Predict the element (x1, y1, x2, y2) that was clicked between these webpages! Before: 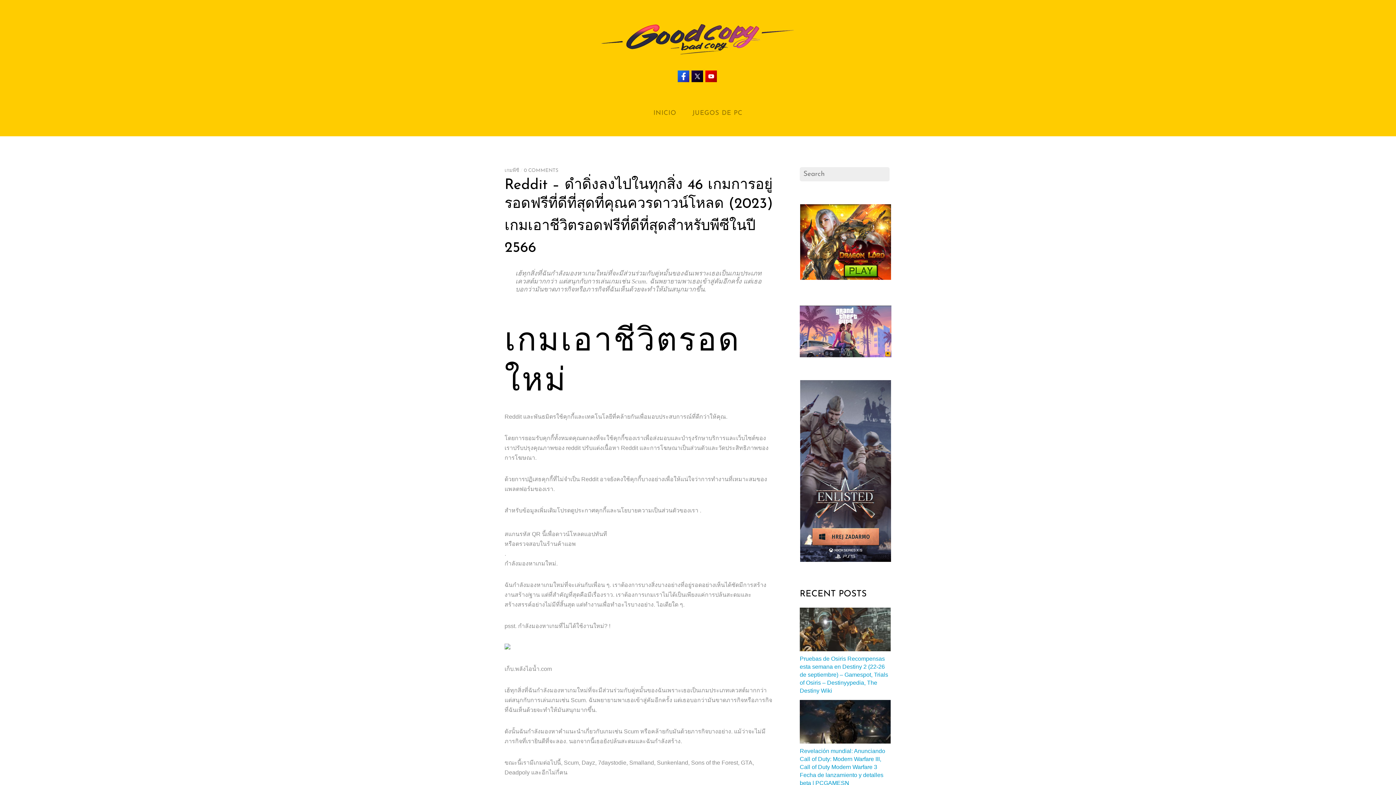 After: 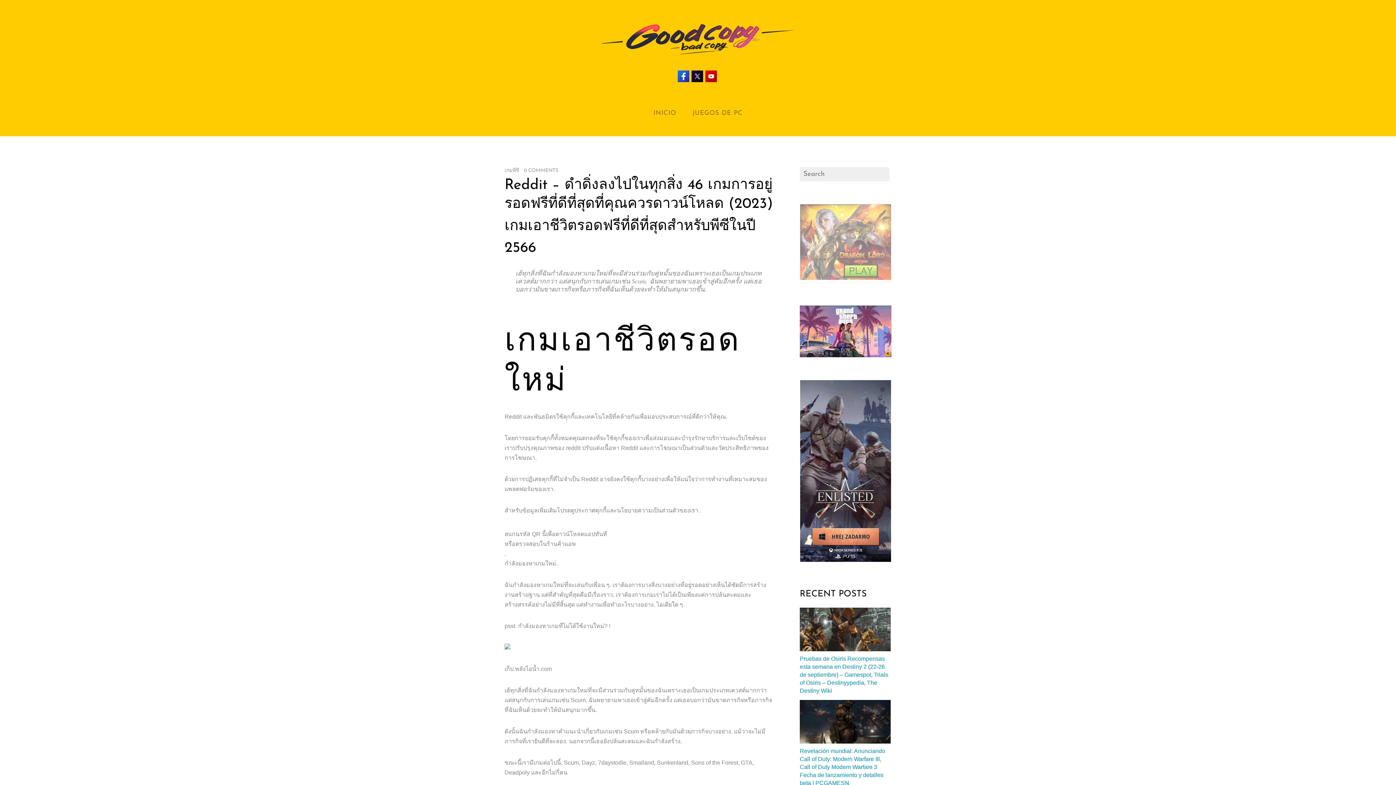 Action: bbox: (800, 204, 891, 283)